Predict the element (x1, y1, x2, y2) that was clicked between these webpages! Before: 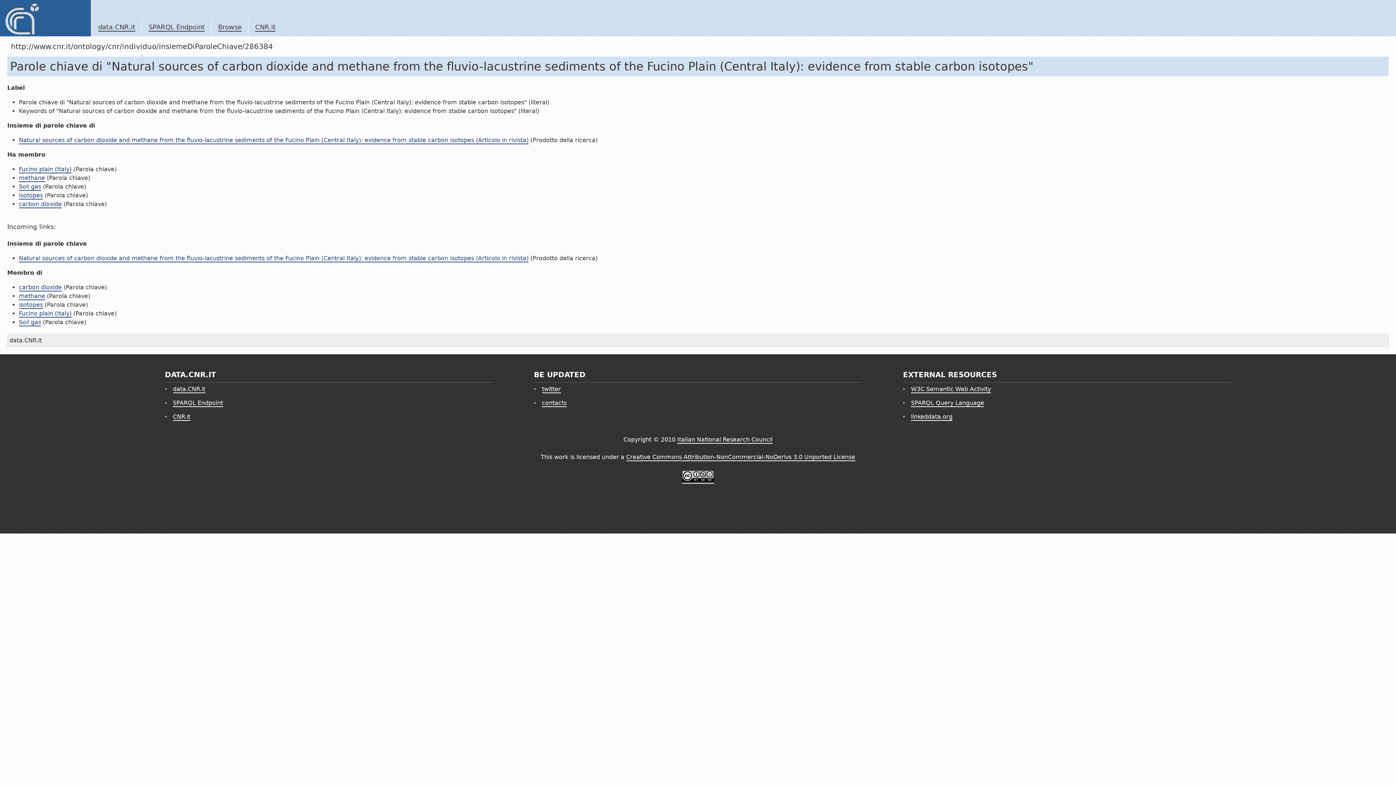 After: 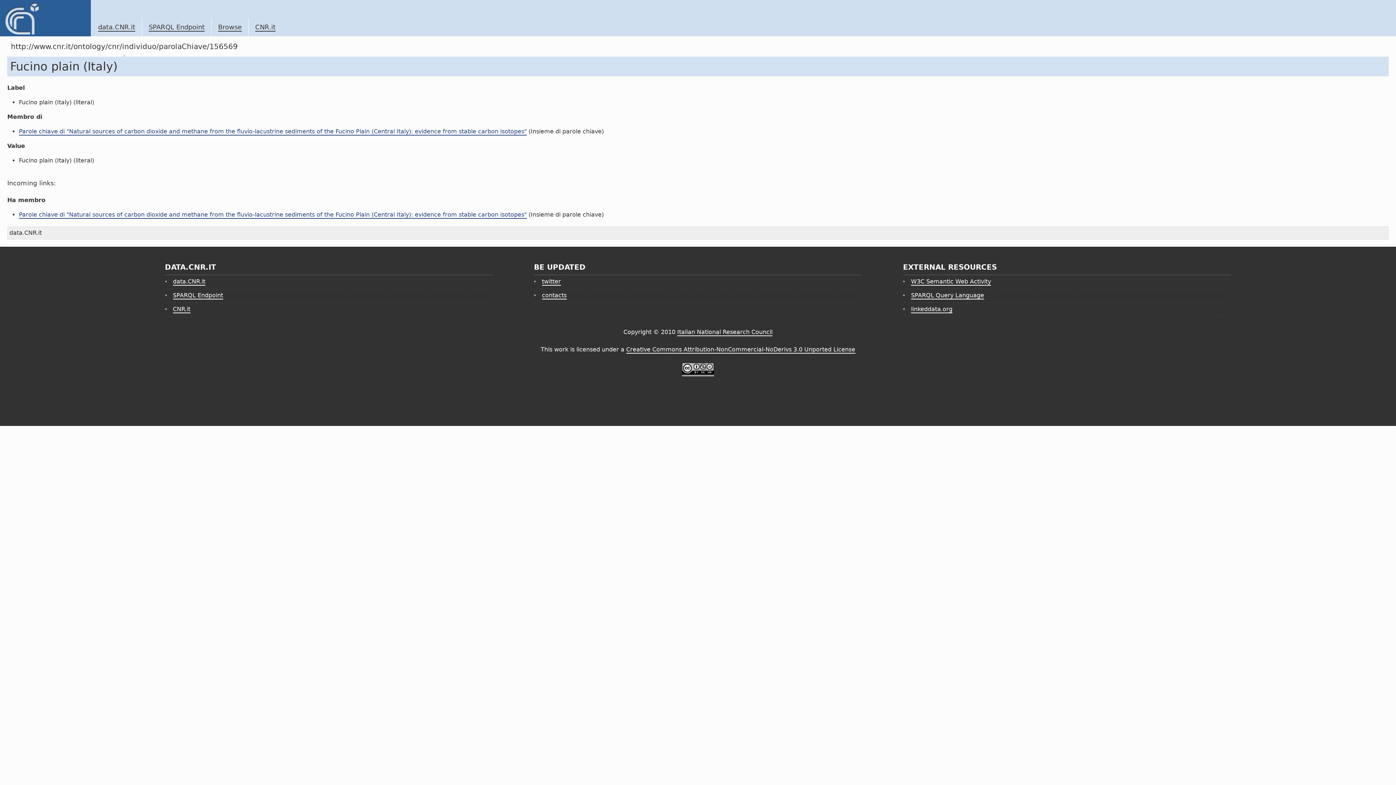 Action: bbox: (18, 310, 71, 317) label: Fucino plain (Italy)